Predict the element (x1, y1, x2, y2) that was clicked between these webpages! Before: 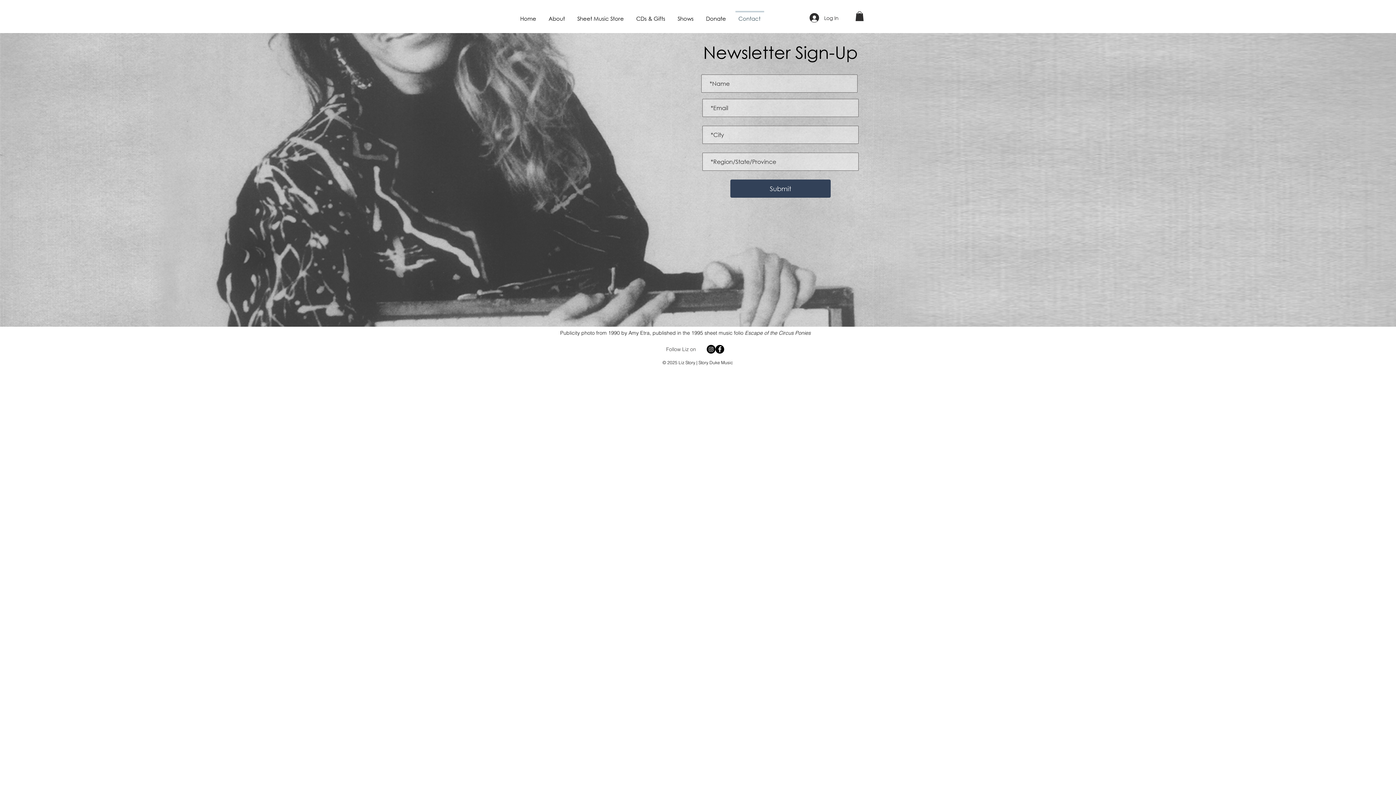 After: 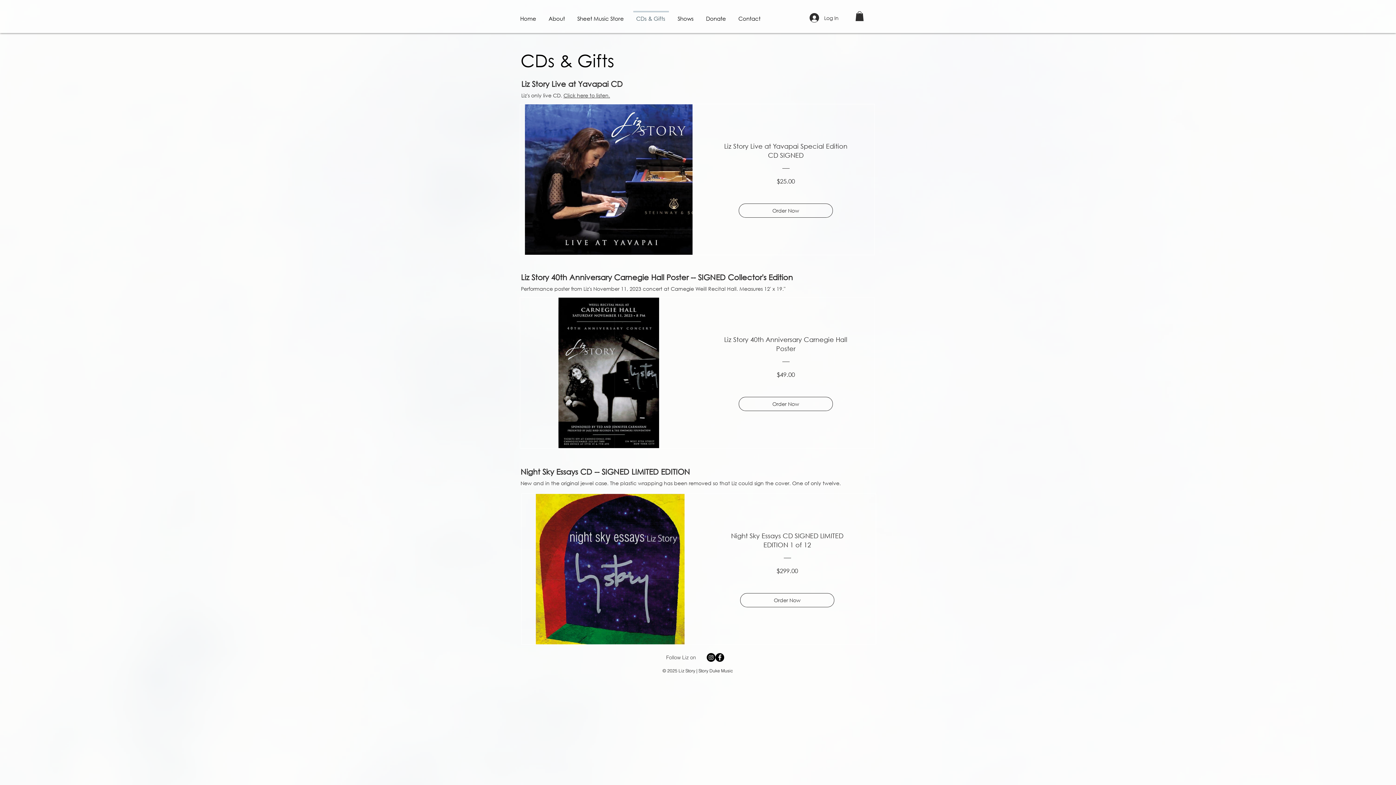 Action: bbox: (630, 10, 672, 19) label: CDs & Gifts